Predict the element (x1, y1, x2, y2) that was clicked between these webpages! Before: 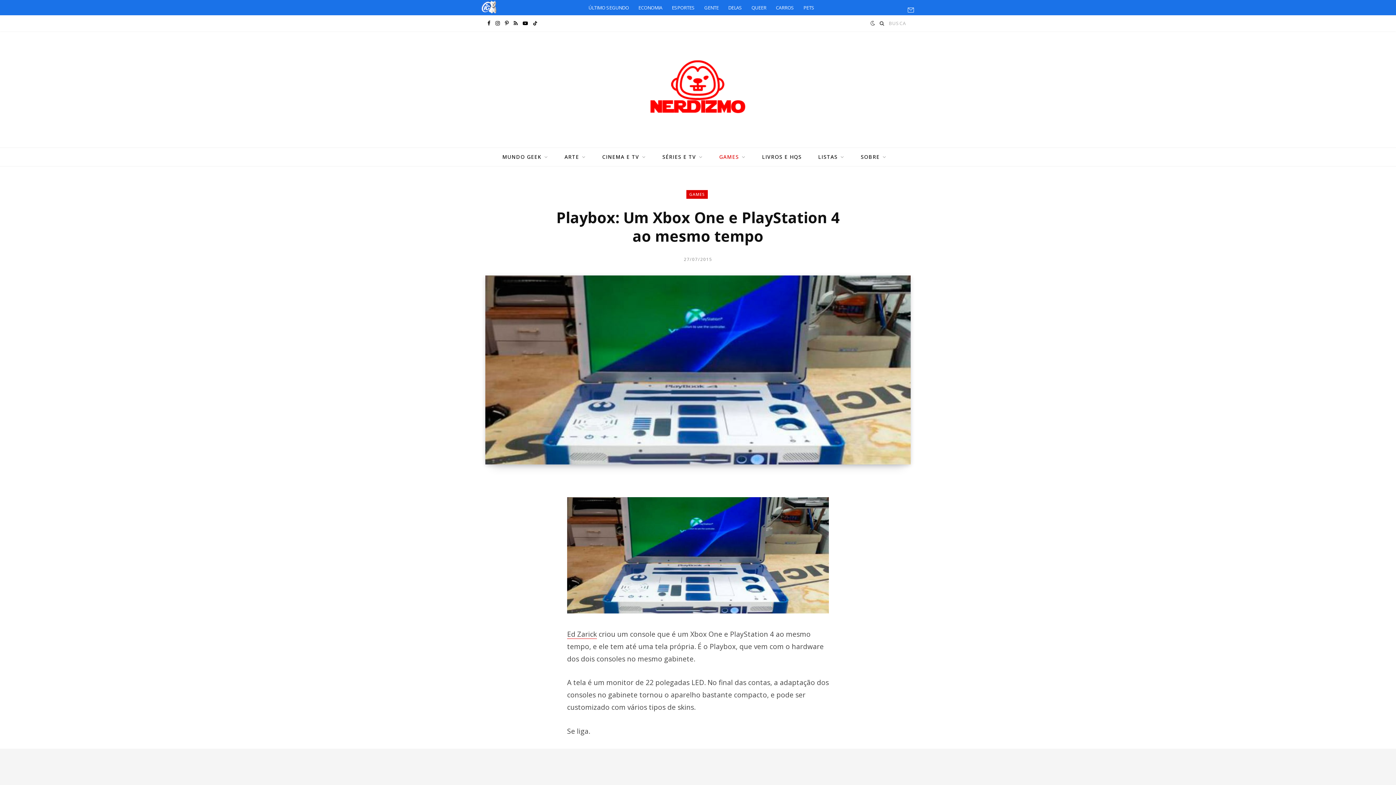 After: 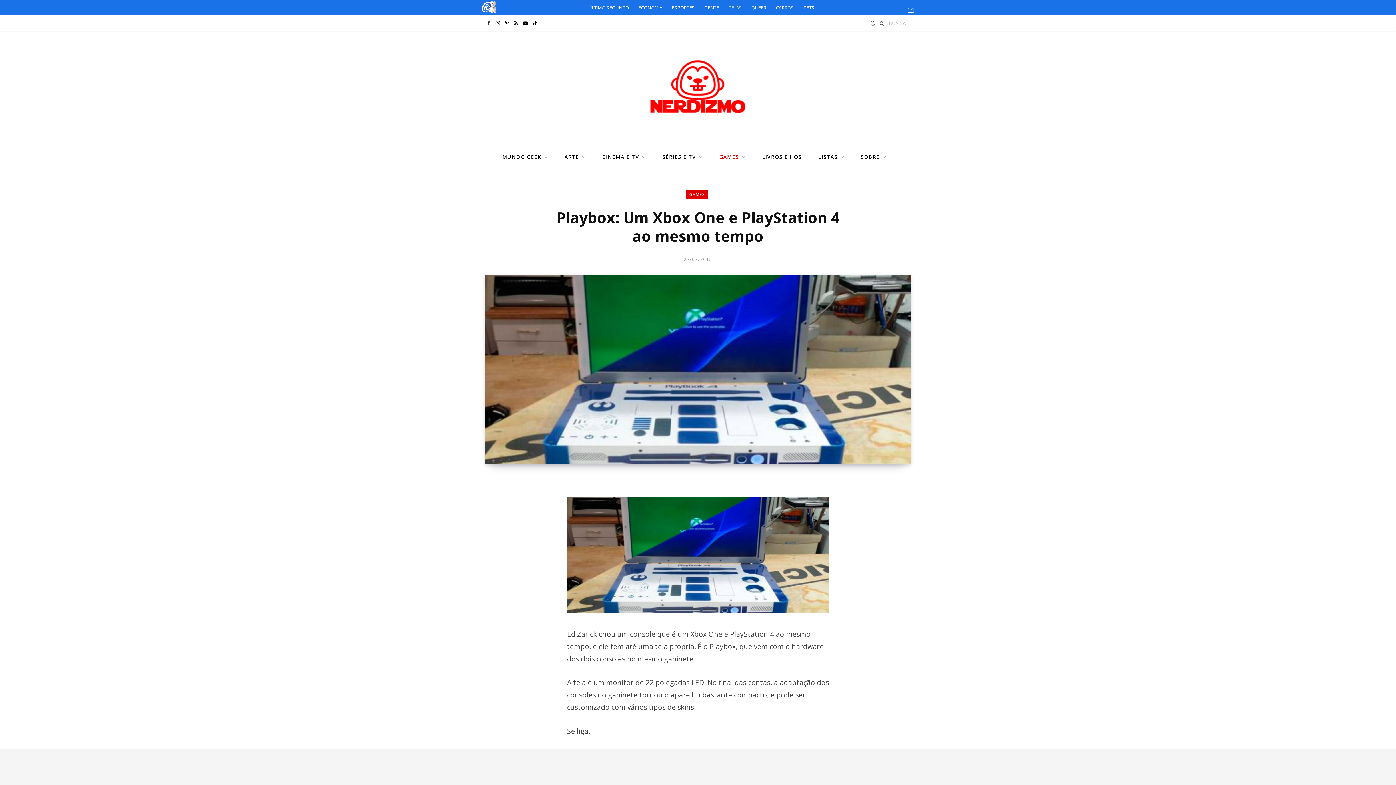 Action: label: DELAS bbox: (724, 0, 745, 14)